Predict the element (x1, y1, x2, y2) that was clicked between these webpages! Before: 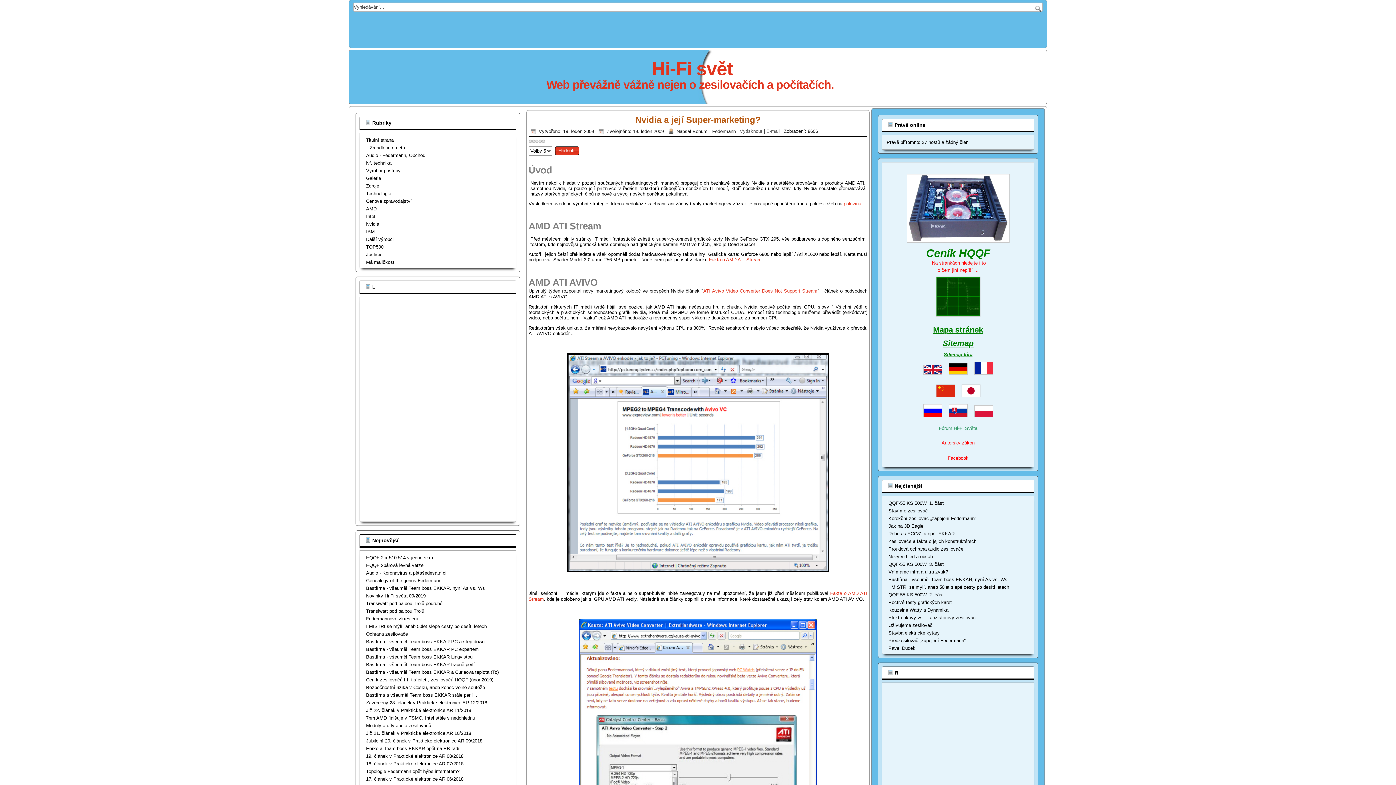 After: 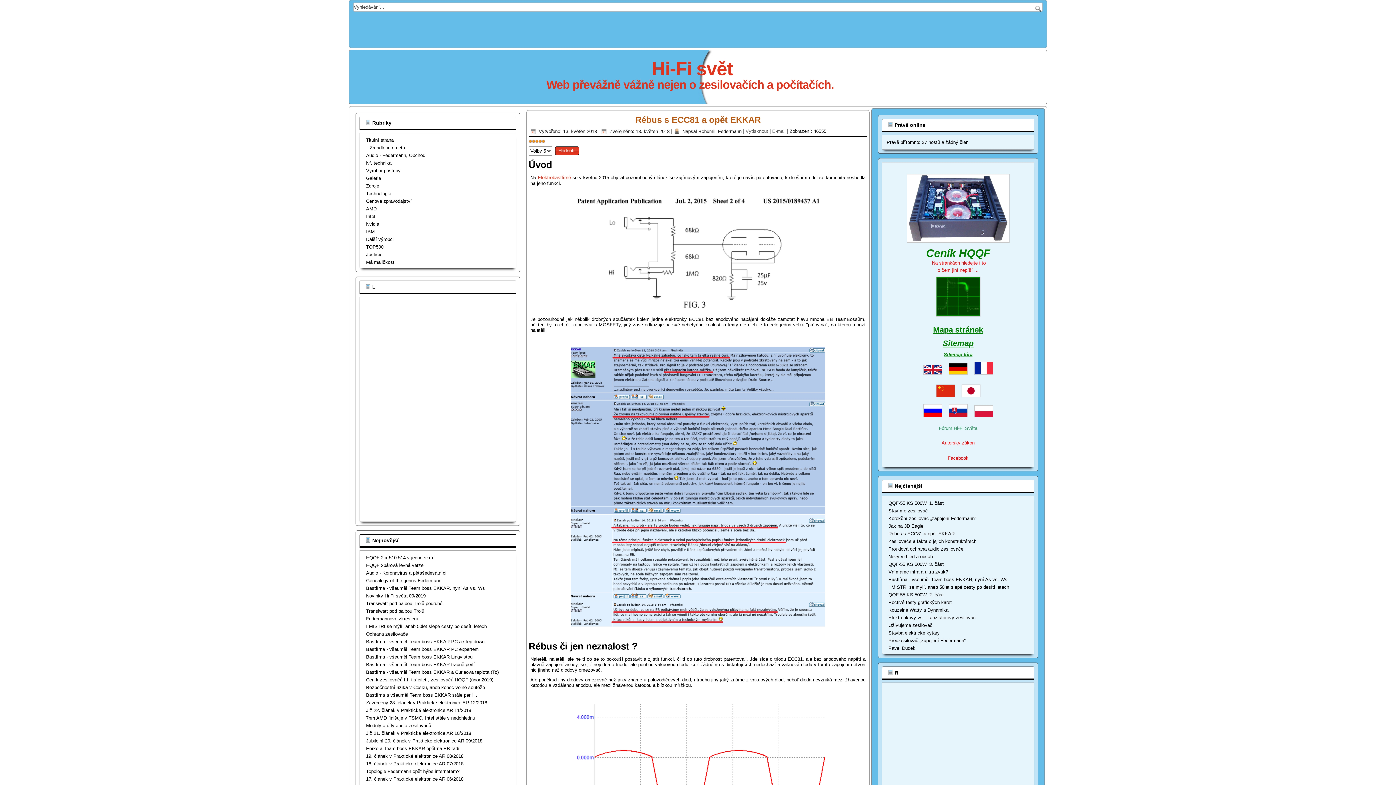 Action: label: Rébus s ECC81 a opět EKKAR bbox: (888, 531, 954, 536)